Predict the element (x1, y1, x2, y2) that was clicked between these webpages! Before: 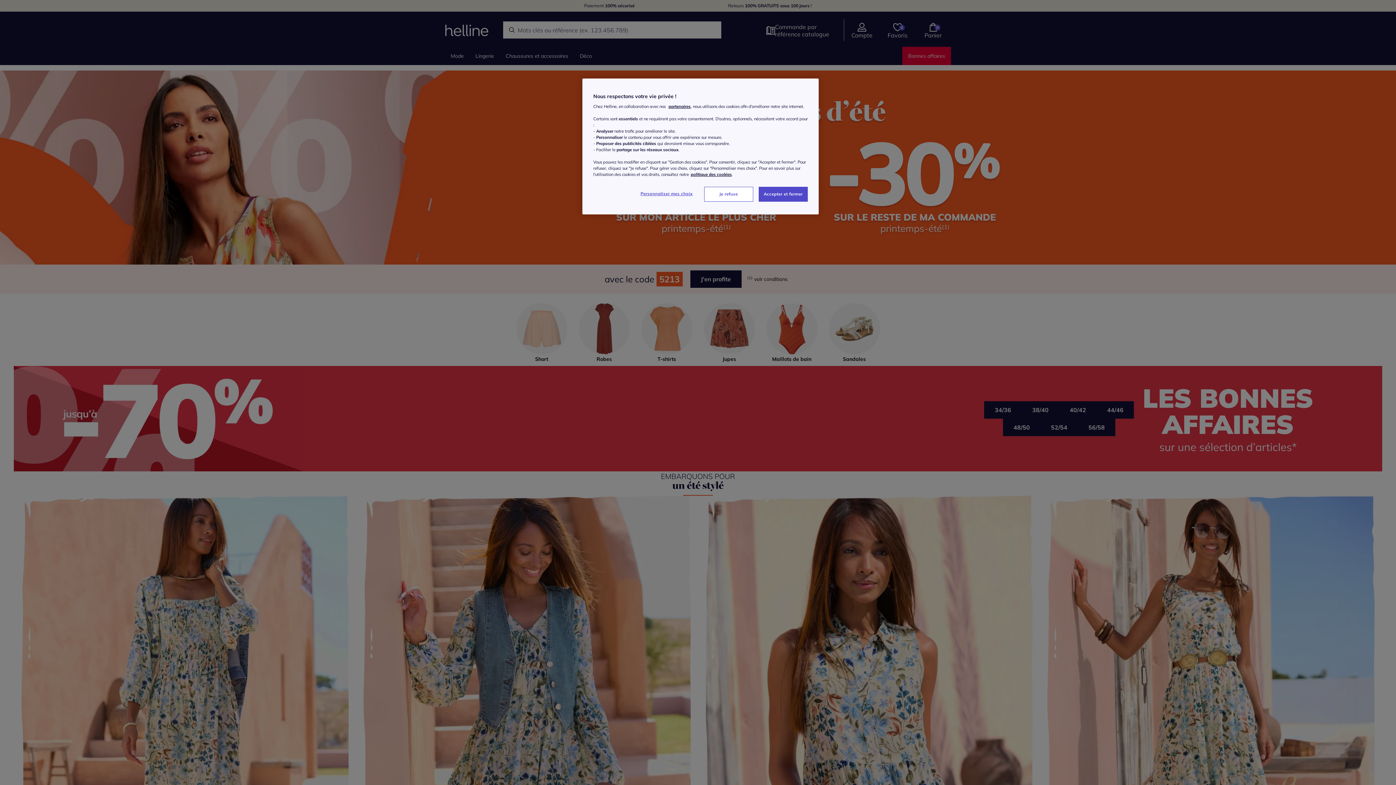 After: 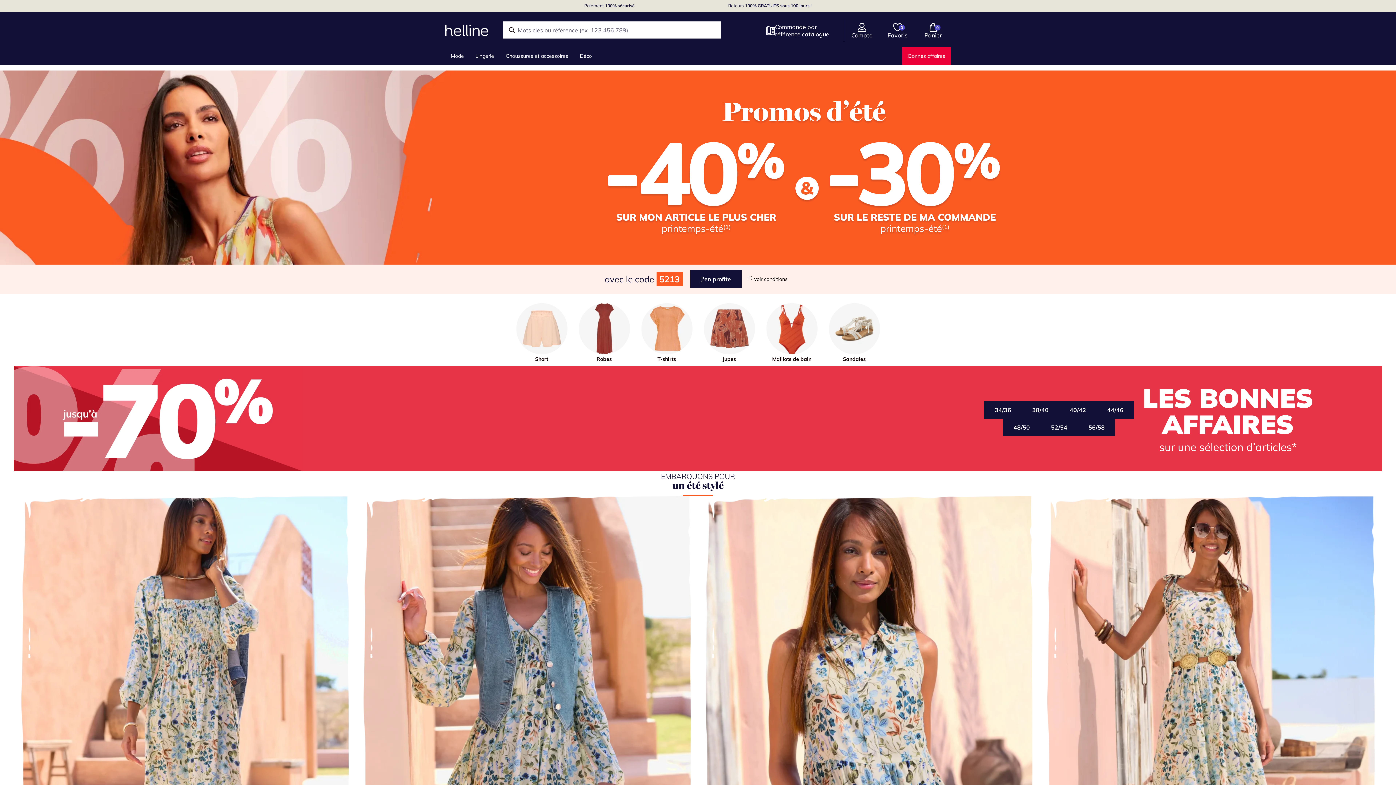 Action: bbox: (704, 186, 753, 201) label: Je refuse